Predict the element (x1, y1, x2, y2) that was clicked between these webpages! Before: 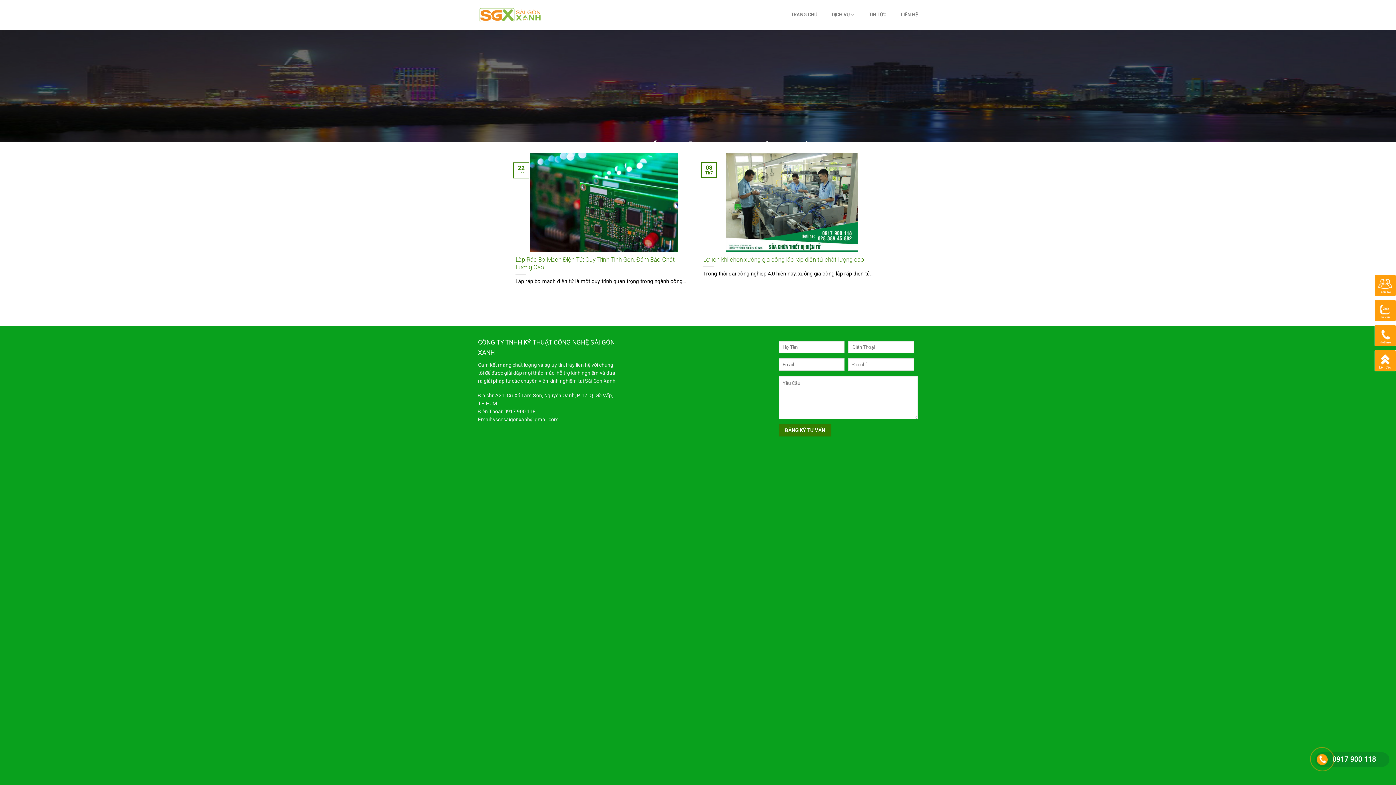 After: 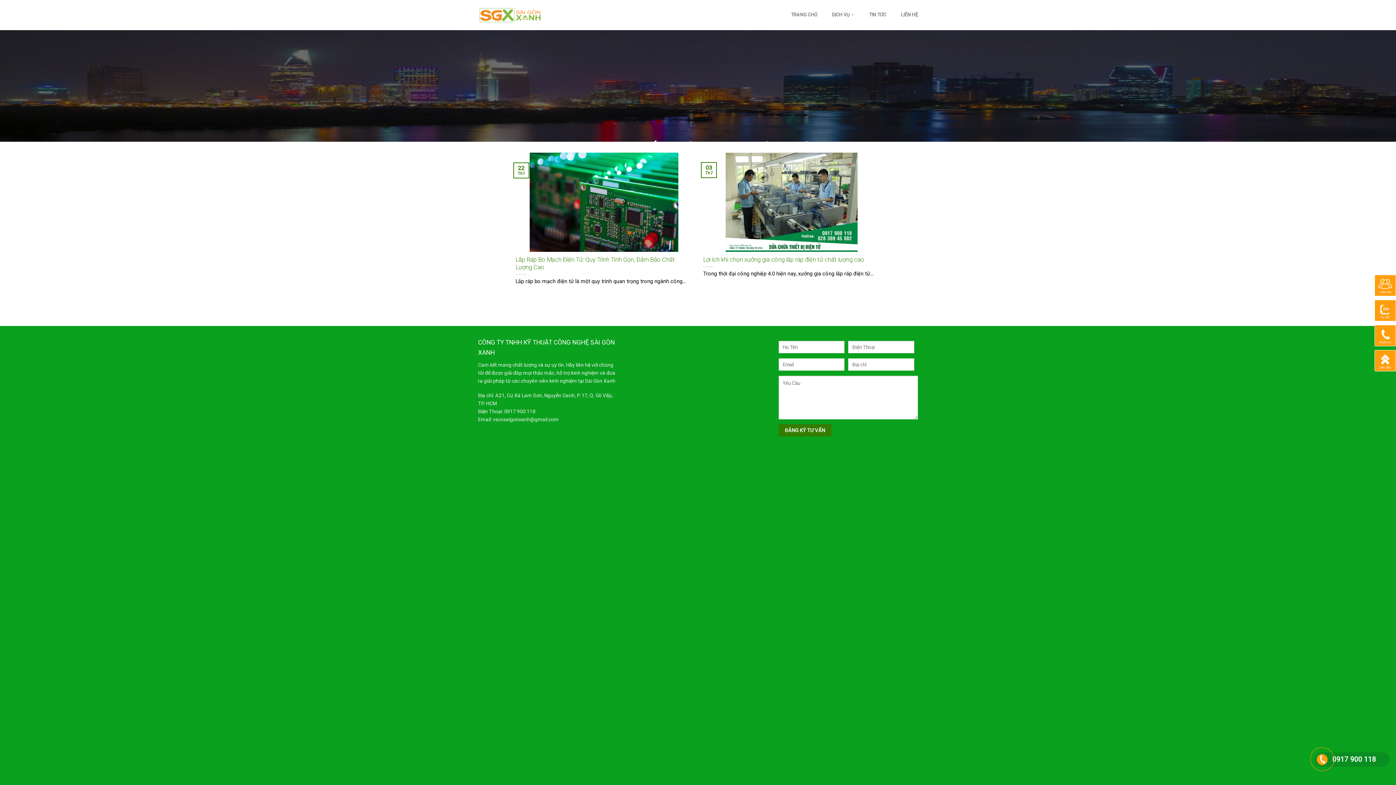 Action: bbox: (1375, 281, 1396, 288) label: Liên hệ